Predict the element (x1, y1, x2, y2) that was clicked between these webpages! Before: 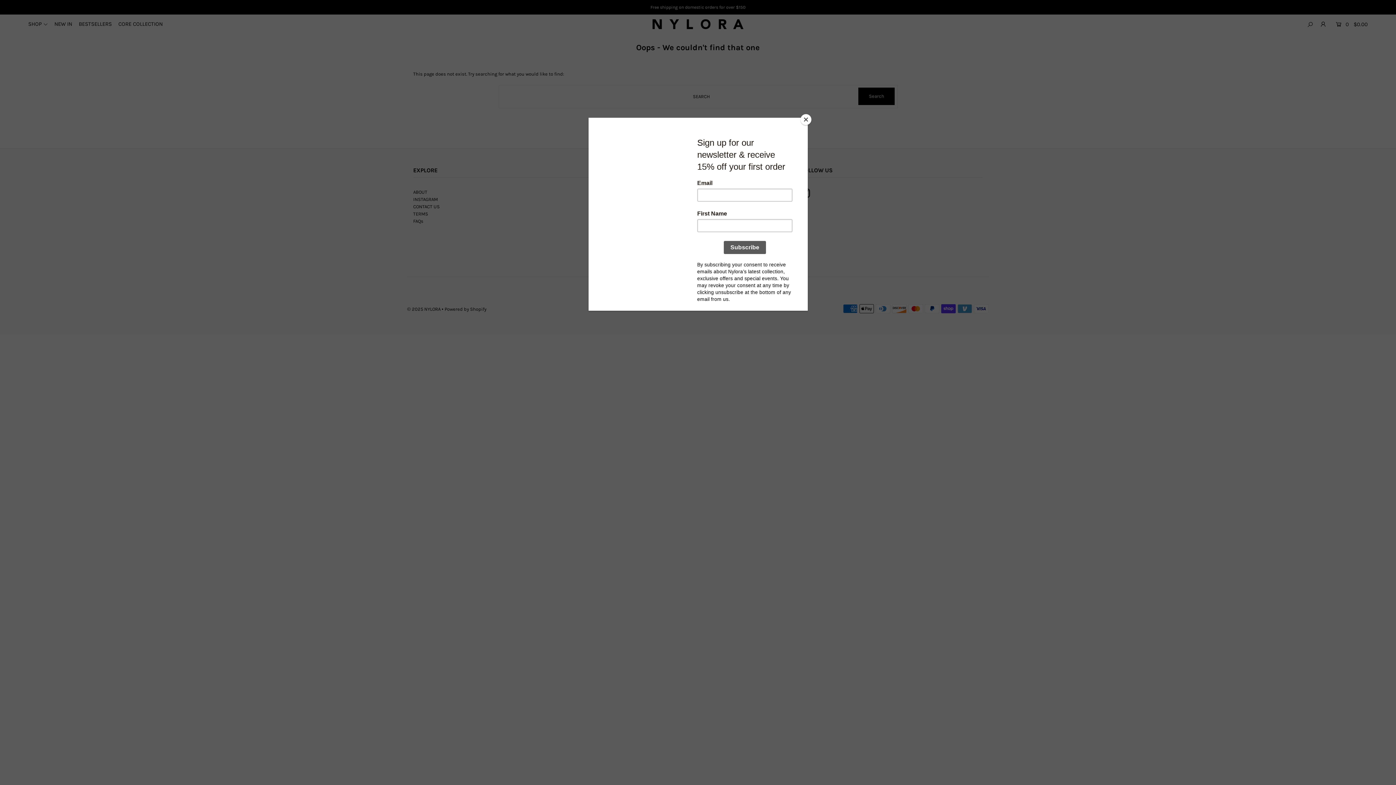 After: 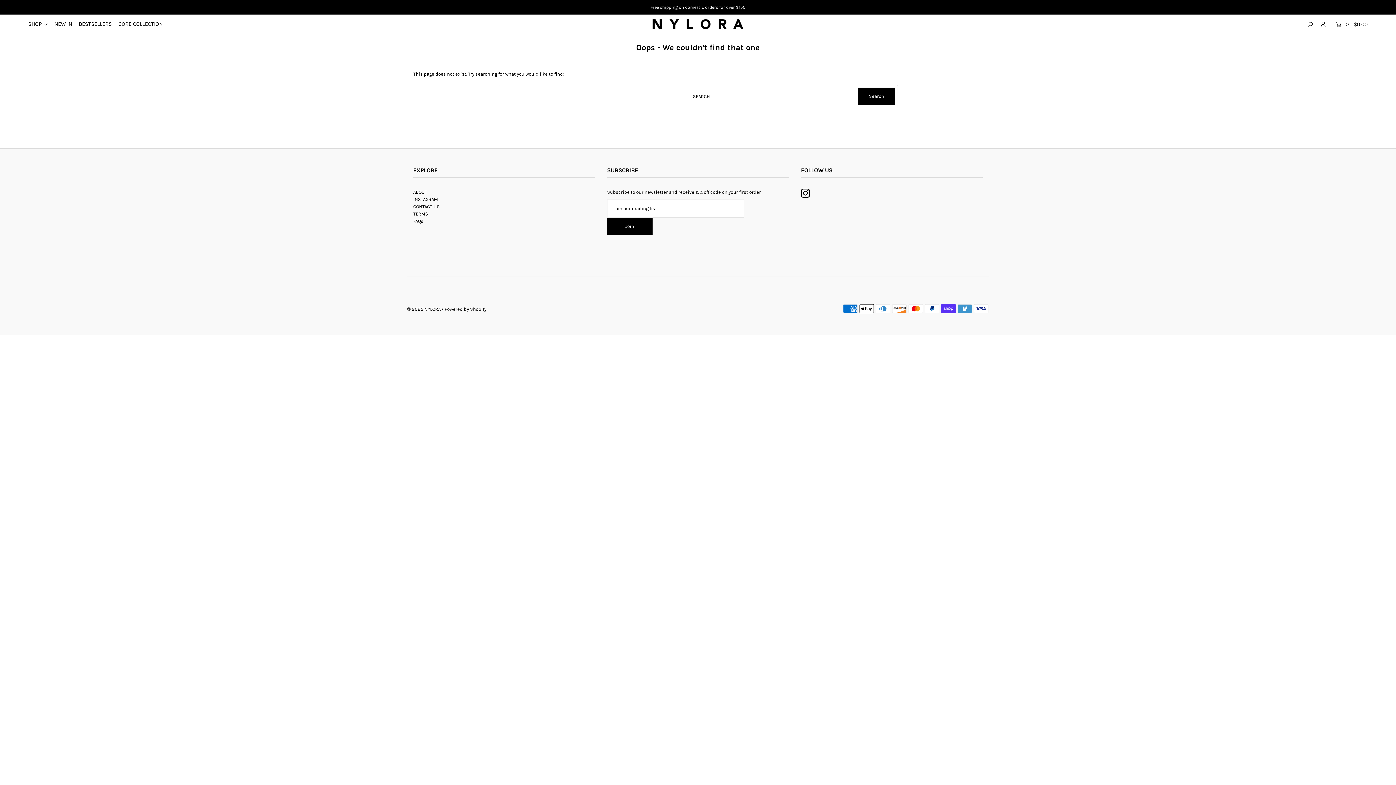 Action: bbox: (800, 114, 811, 125) label: Close